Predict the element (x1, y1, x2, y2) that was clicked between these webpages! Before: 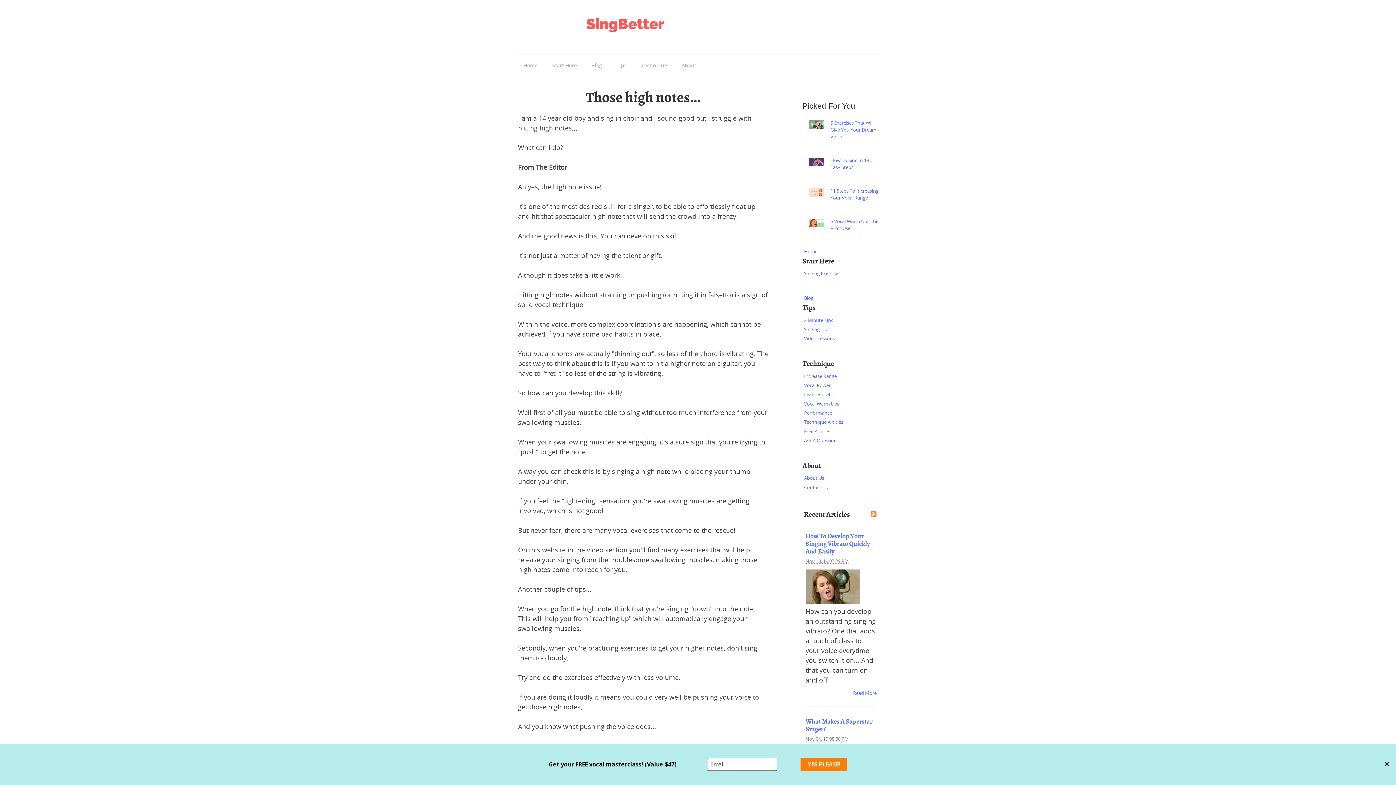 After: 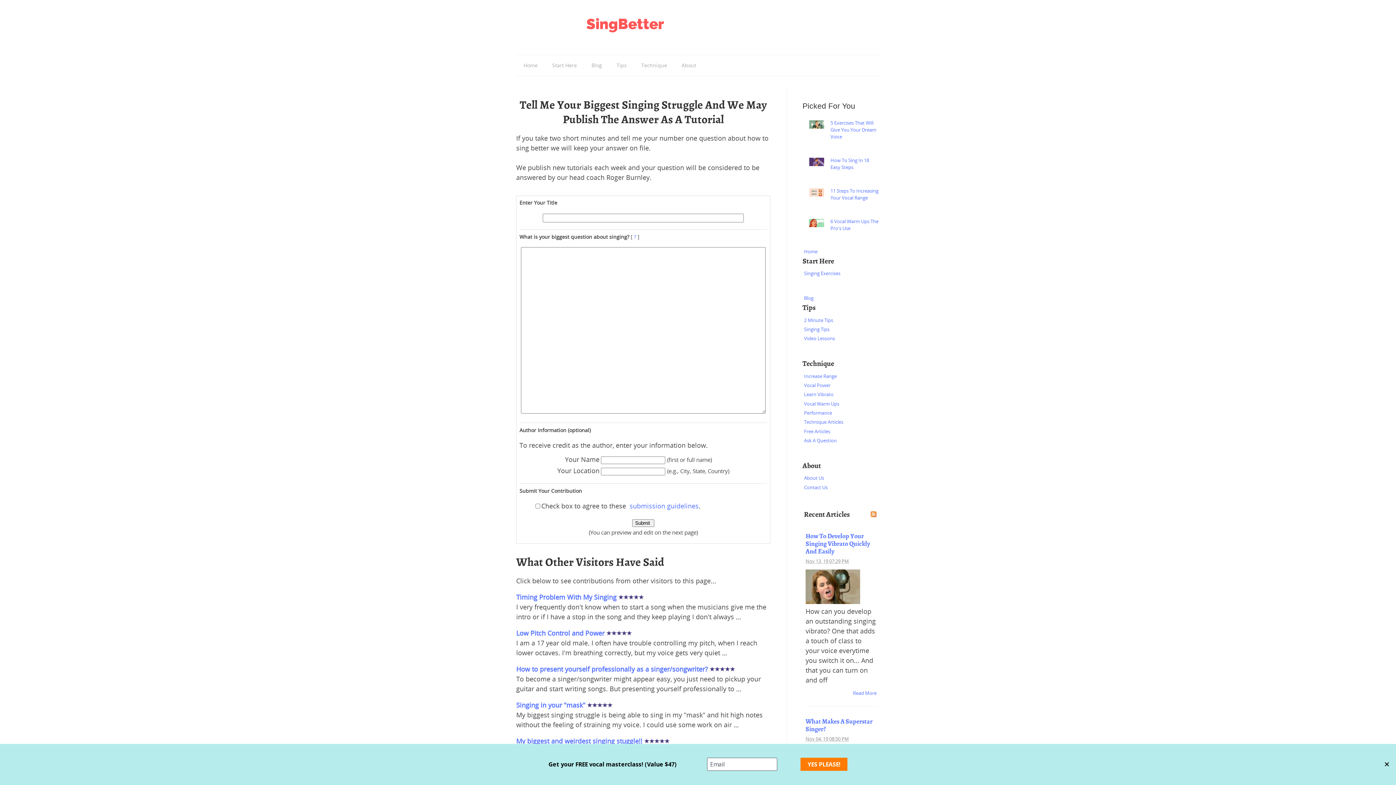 Action: label: Ask A Question bbox: (802, 436, 880, 445)